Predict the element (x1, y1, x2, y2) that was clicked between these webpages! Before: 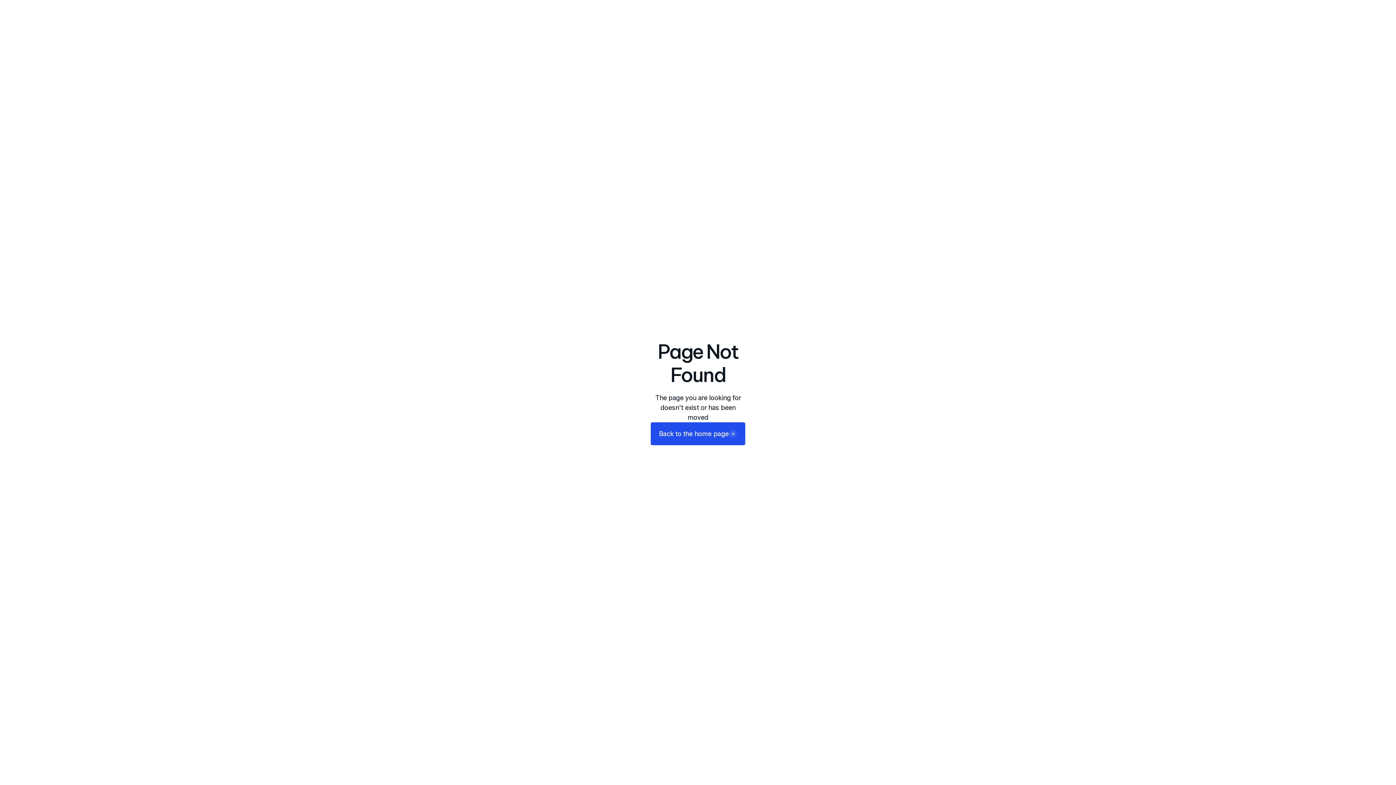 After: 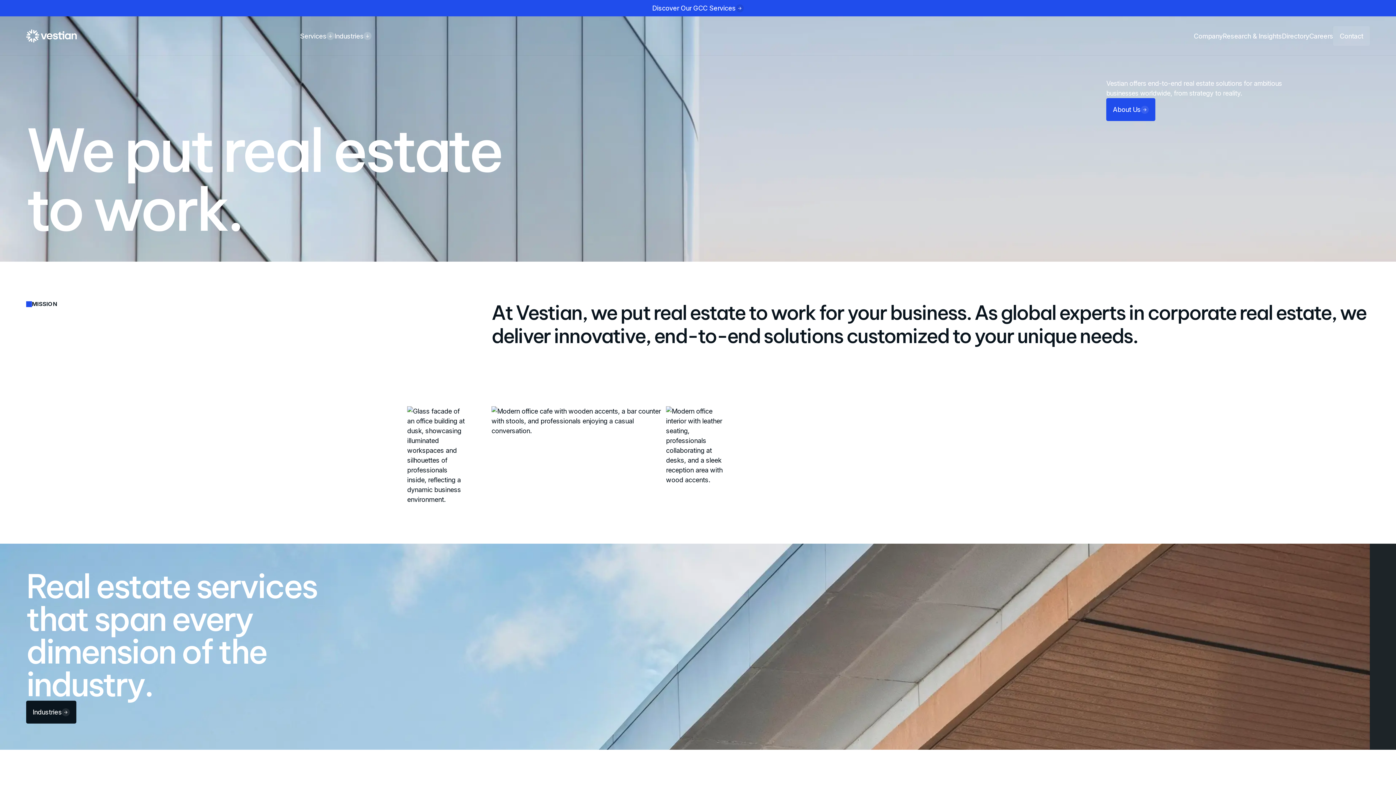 Action: label: Back to the home page bbox: (650, 422, 745, 445)